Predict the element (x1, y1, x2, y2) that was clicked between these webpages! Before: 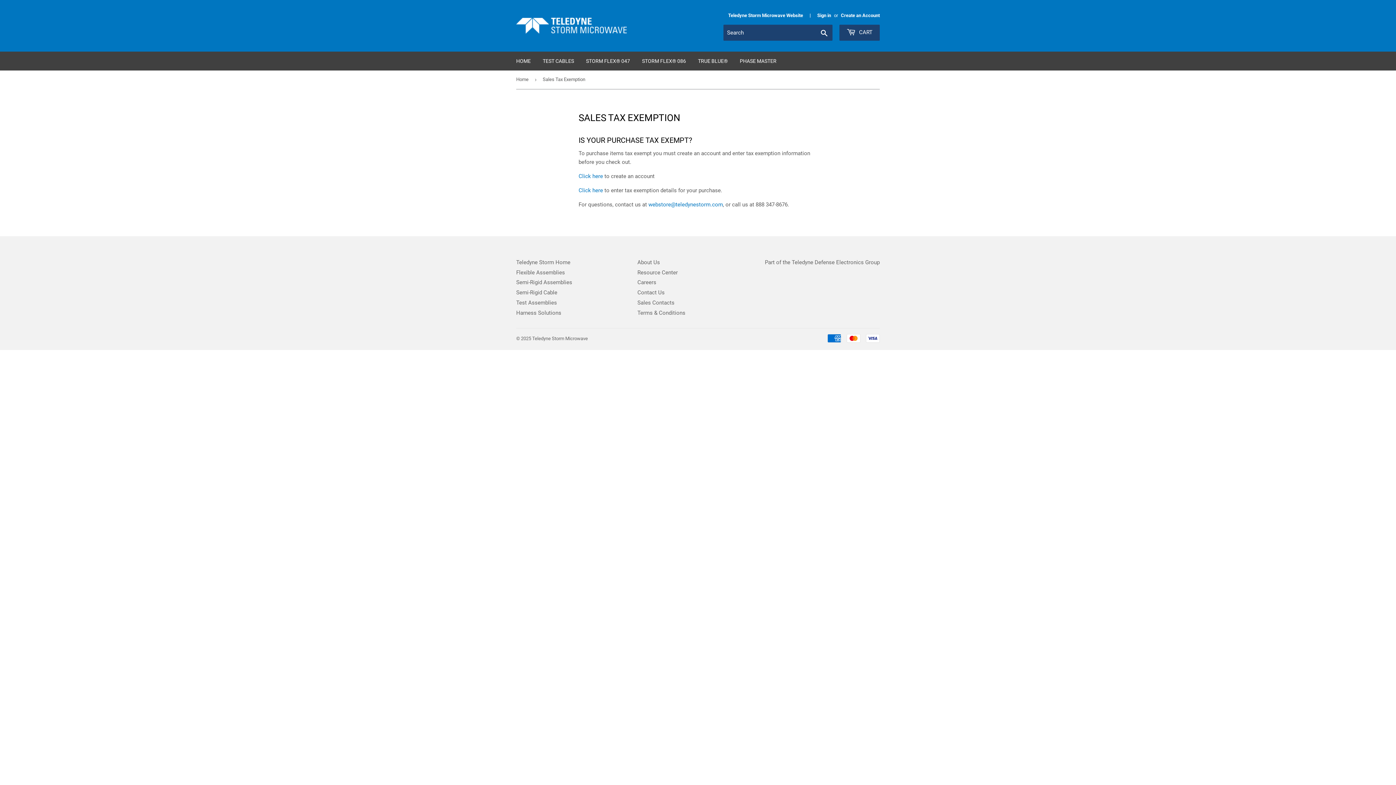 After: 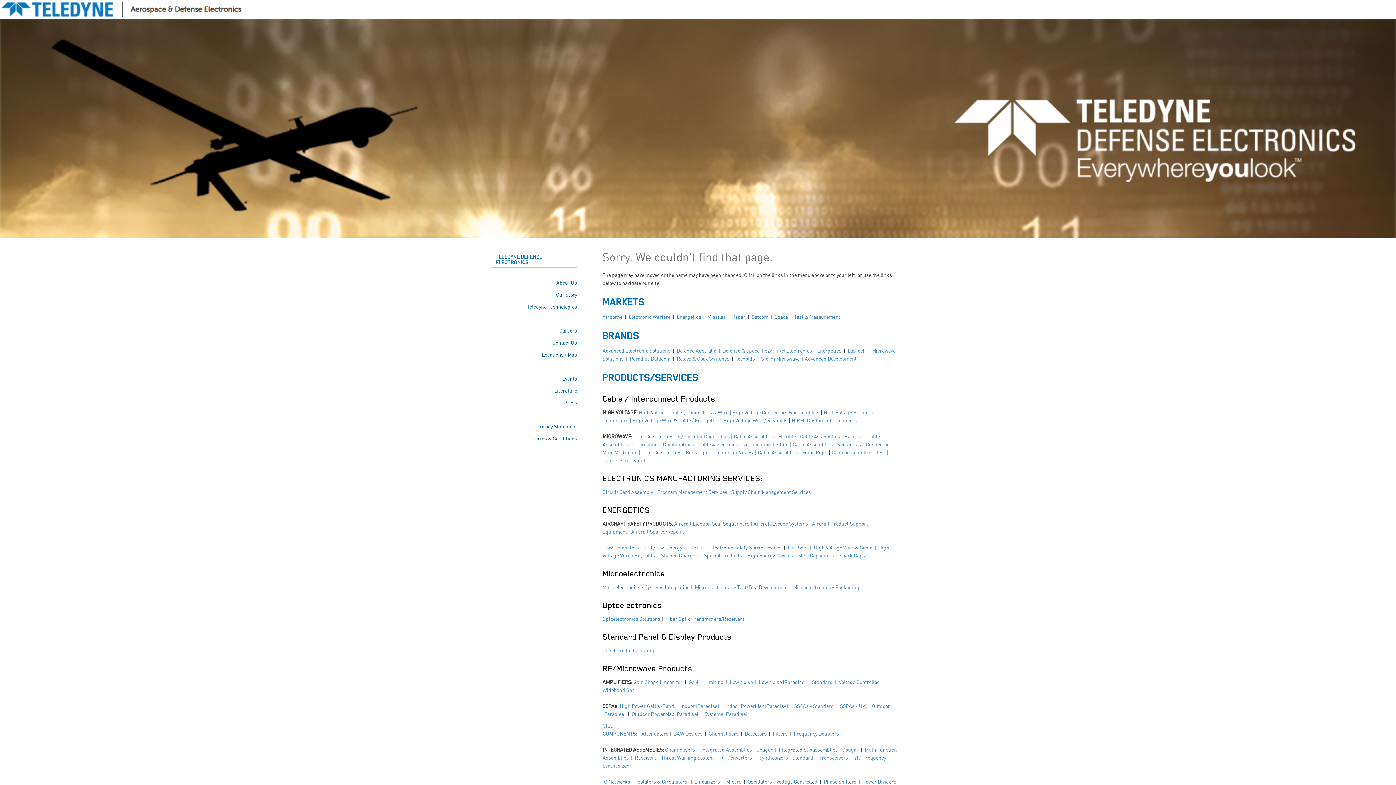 Action: bbox: (516, 279, 572, 285) label: Semi-Rigid Assemblies